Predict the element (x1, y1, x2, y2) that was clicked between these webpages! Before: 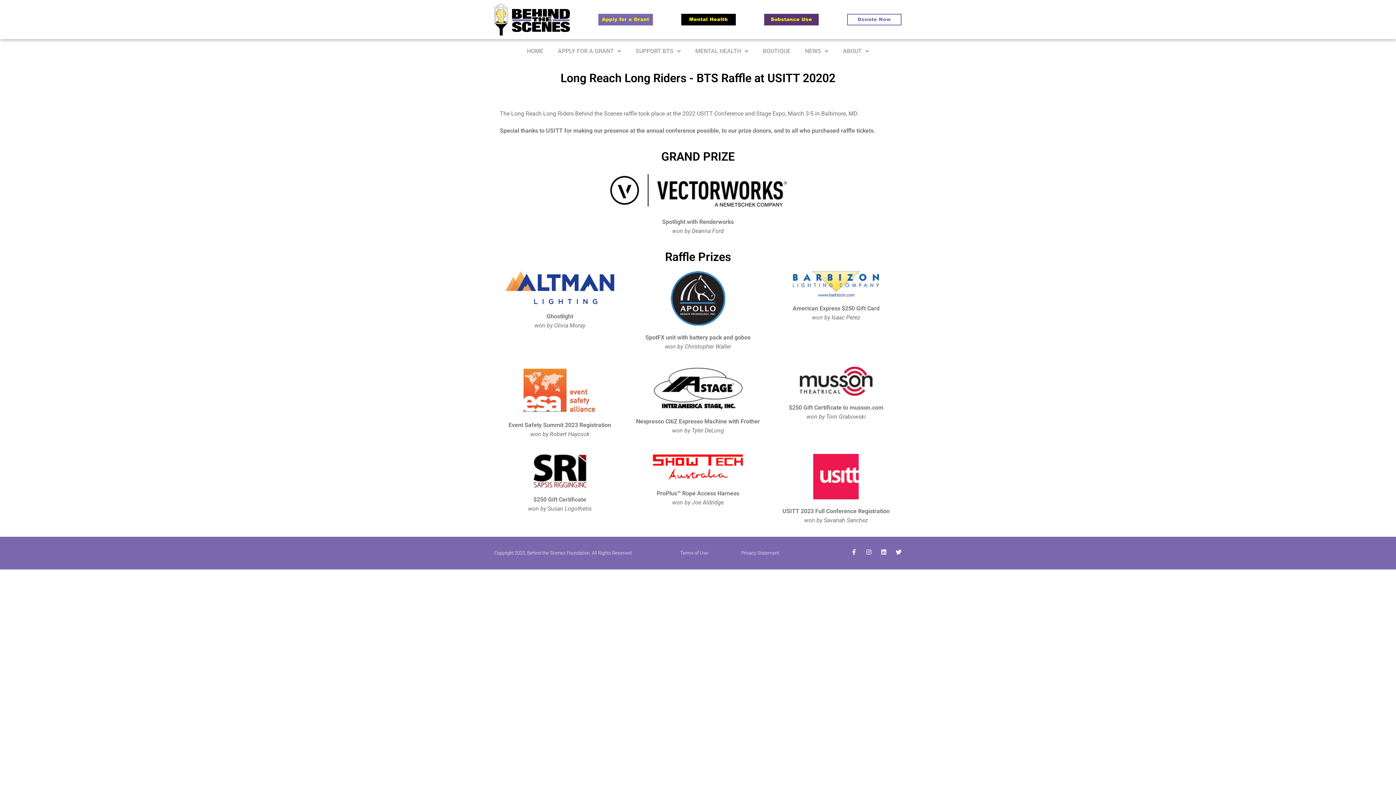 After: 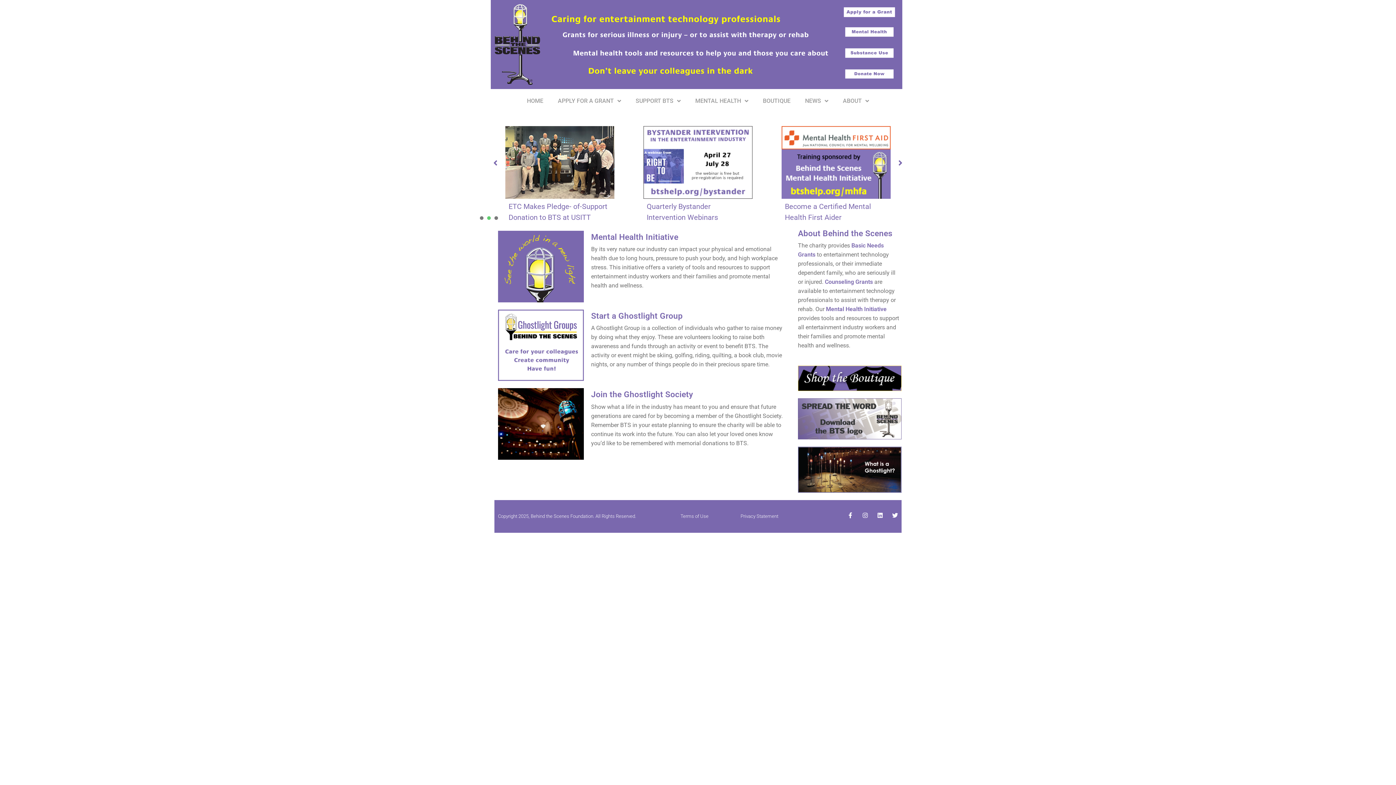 Action: label: HOME bbox: (519, 43, 550, 59)